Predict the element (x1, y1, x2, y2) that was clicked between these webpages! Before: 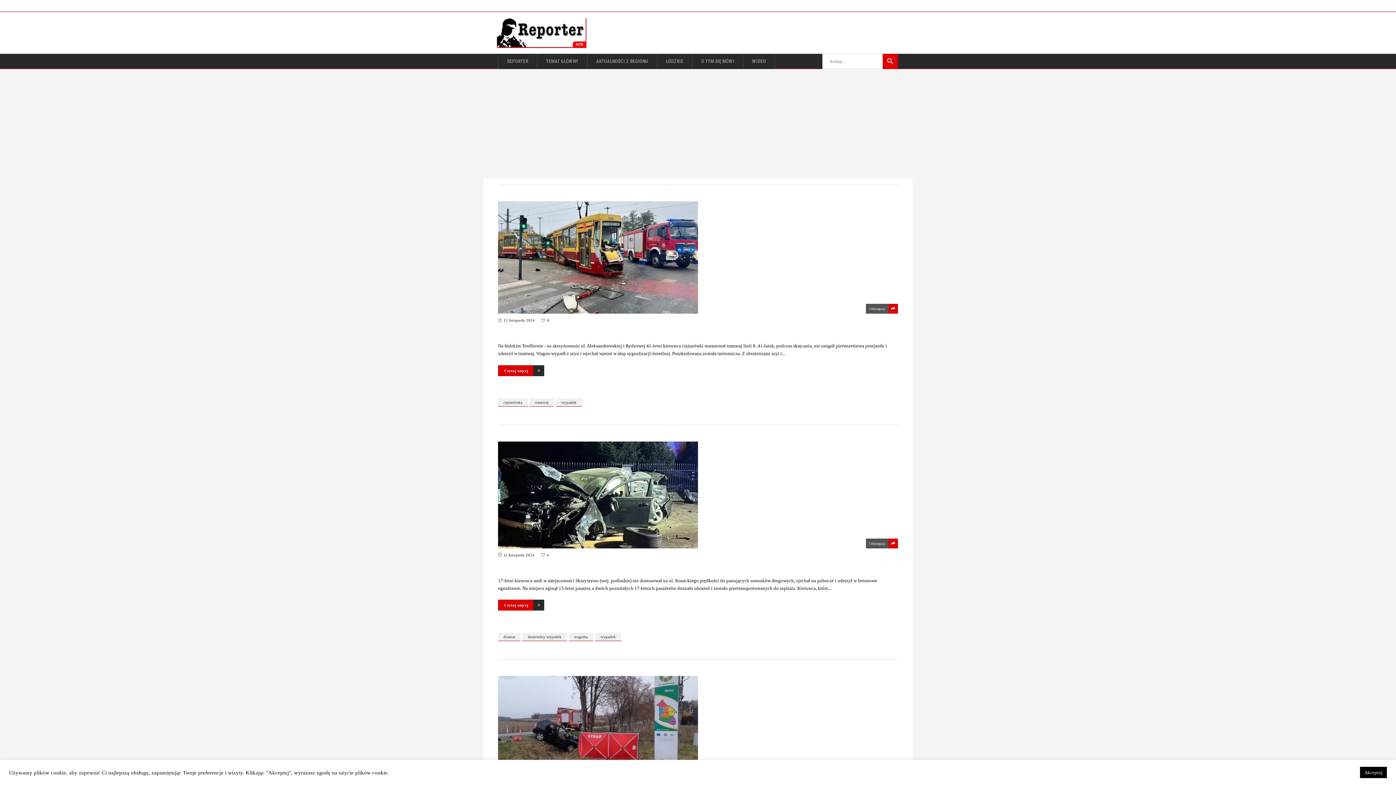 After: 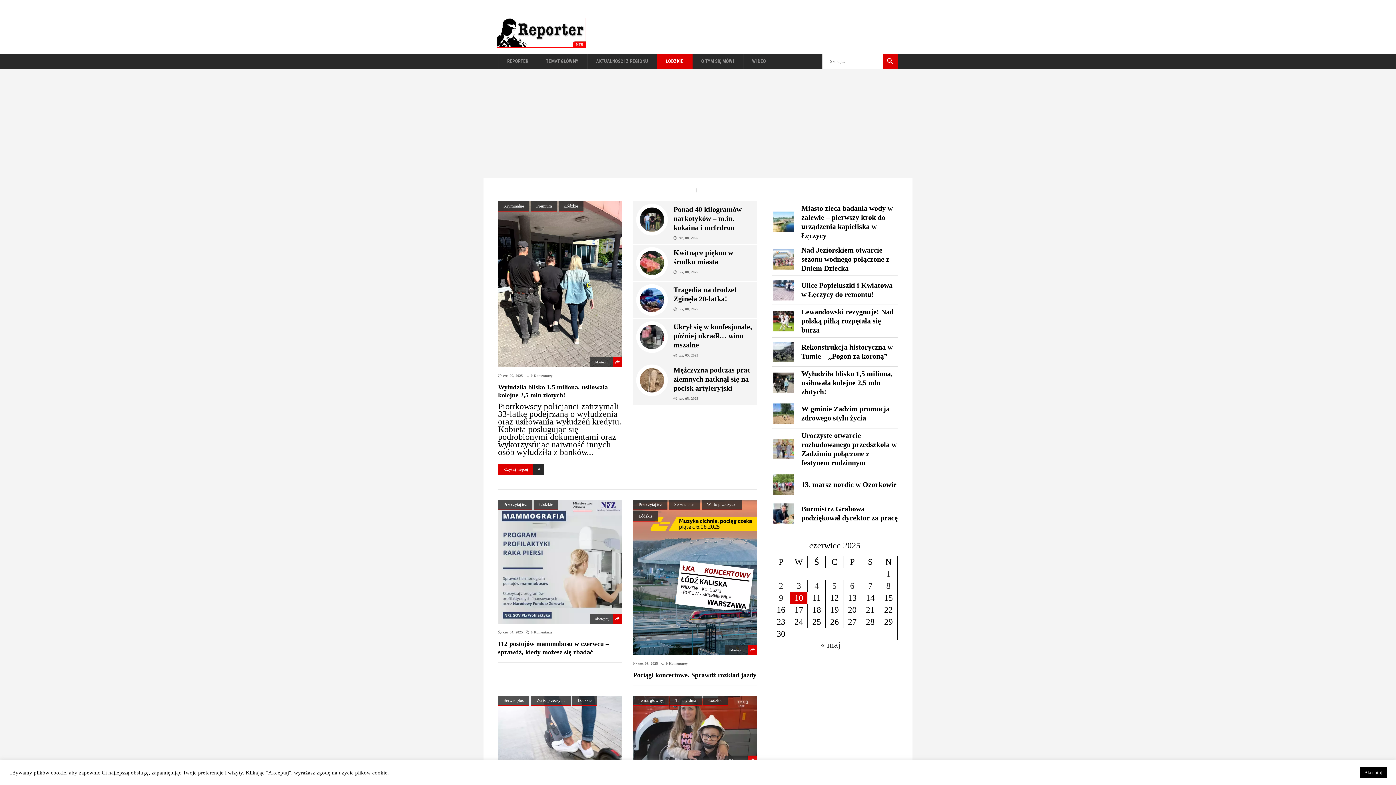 Action: bbox: (657, 53, 692, 69) label: ŁÓDZKIE